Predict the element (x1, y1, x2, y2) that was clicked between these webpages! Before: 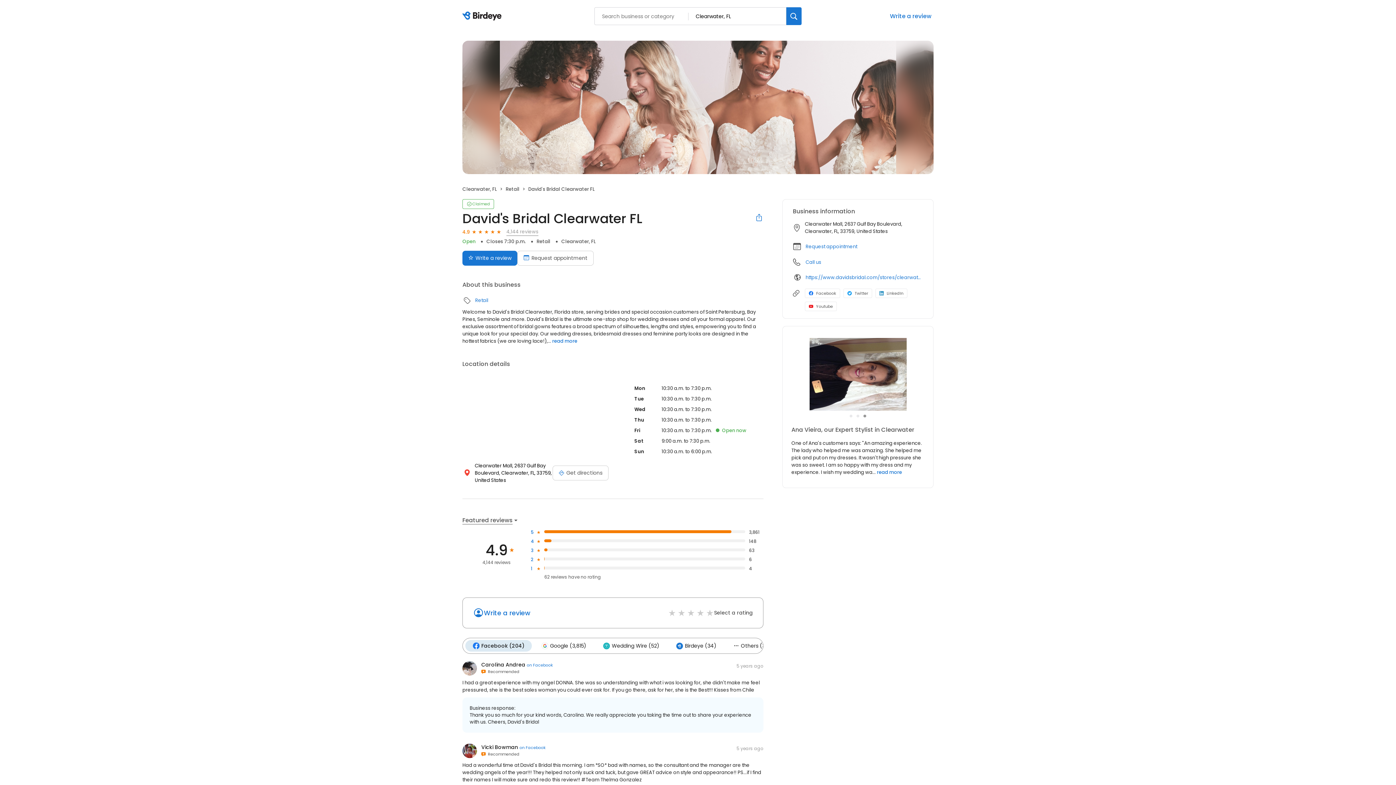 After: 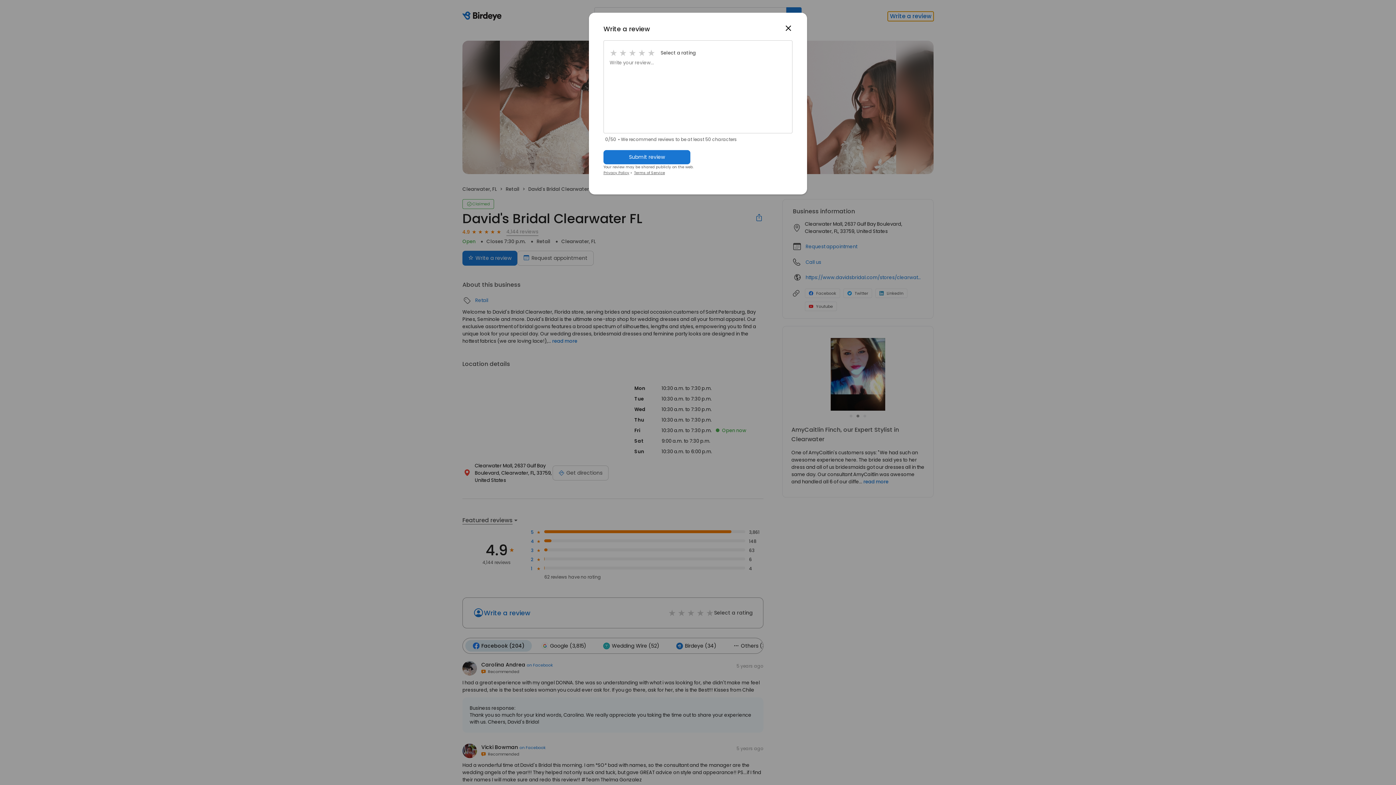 Action: bbox: (887, 11, 933, 20) label: Write a review